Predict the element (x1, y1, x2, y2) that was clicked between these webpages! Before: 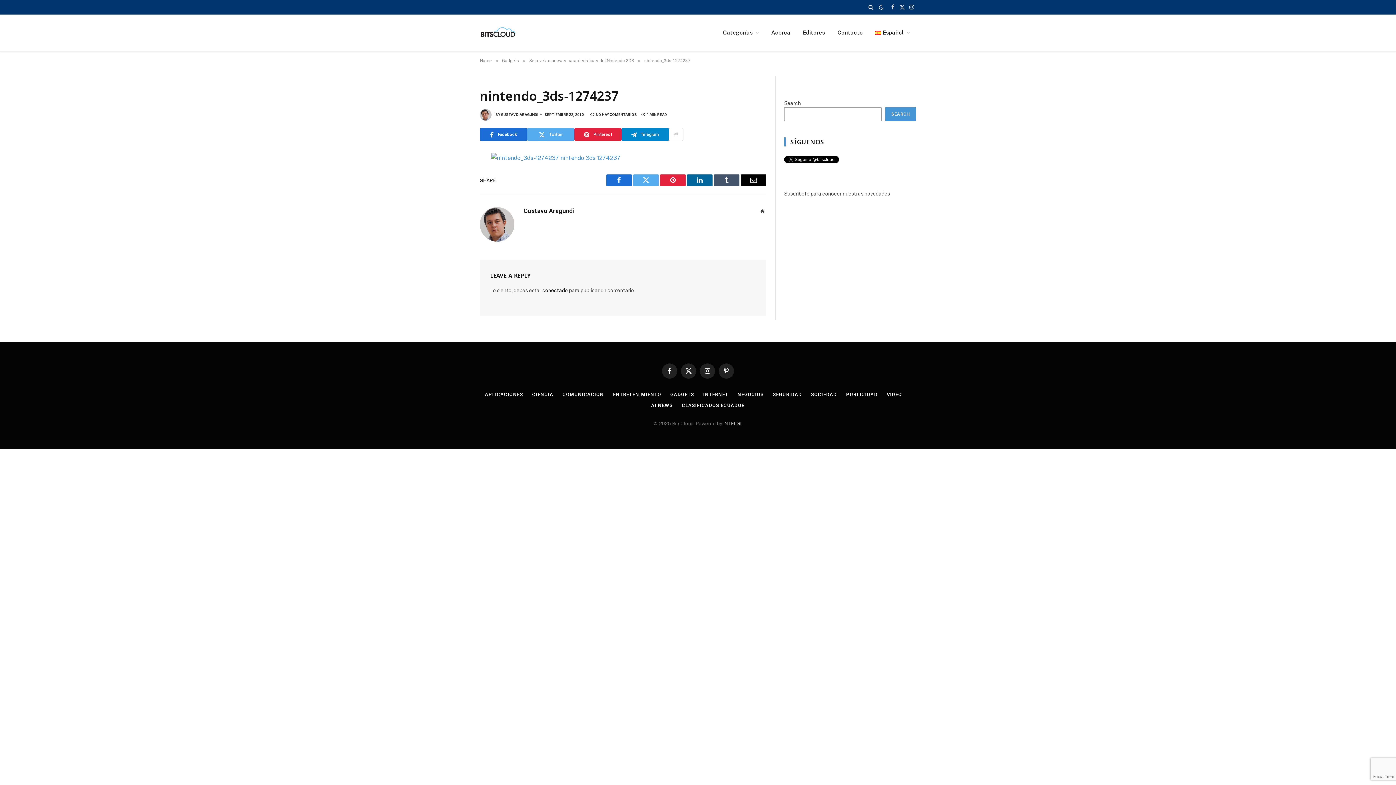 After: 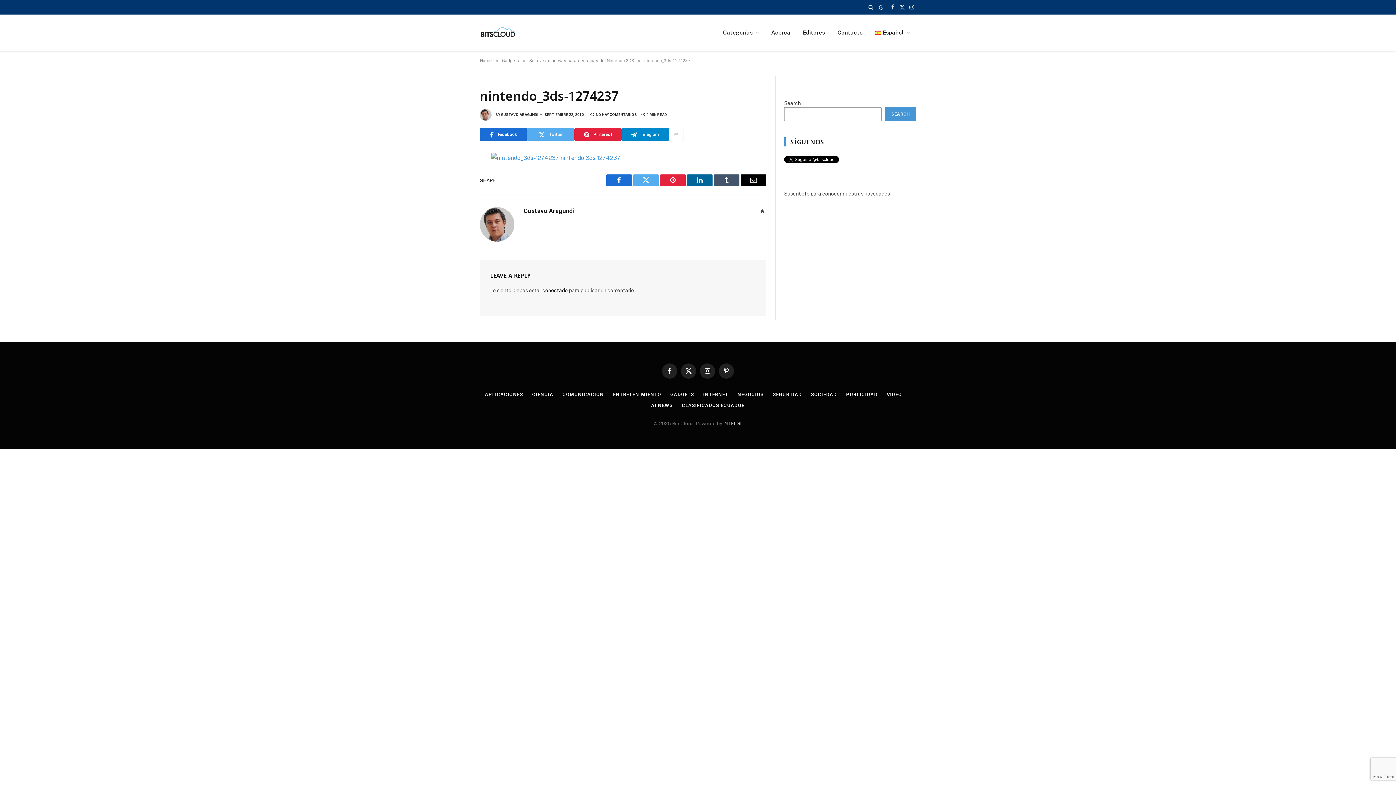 Action: bbox: (447, 249, 461, 263)